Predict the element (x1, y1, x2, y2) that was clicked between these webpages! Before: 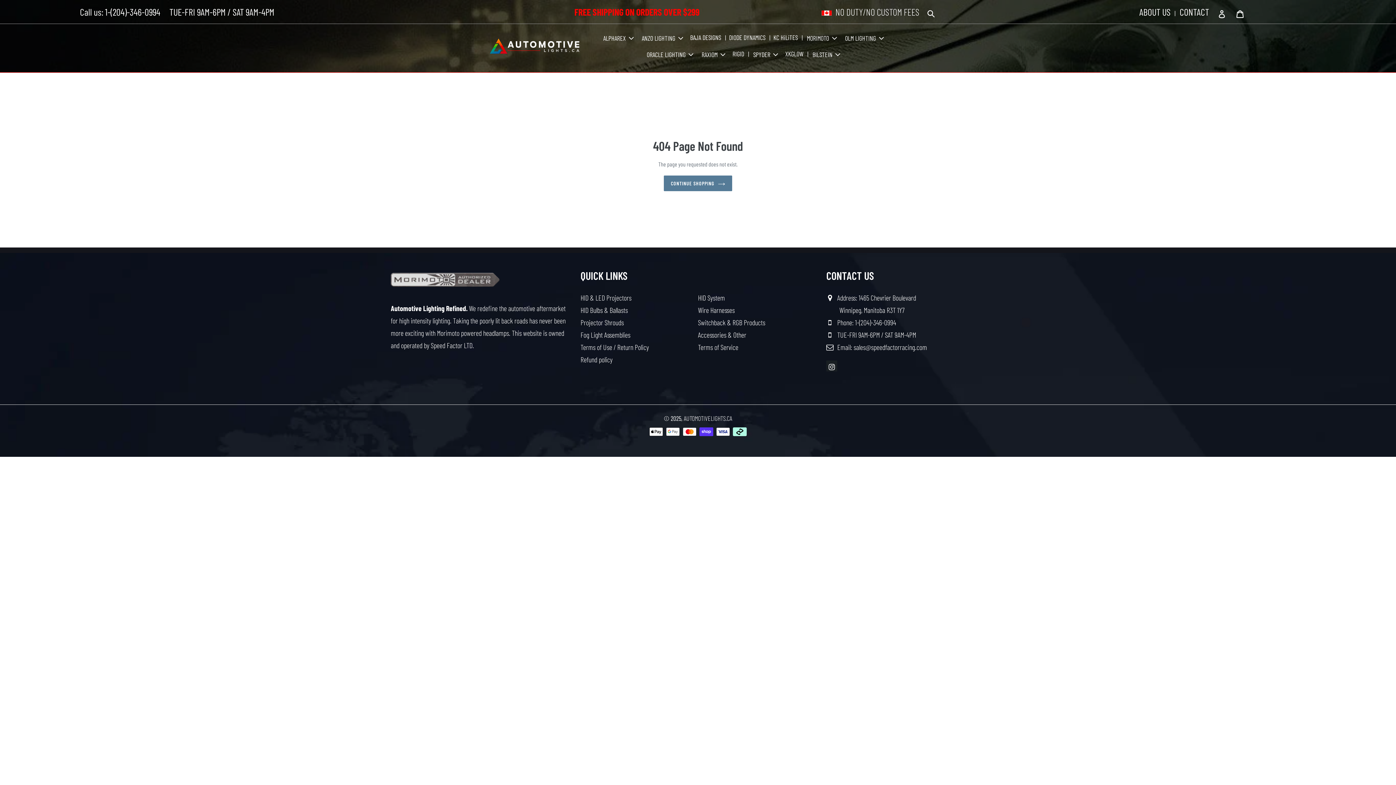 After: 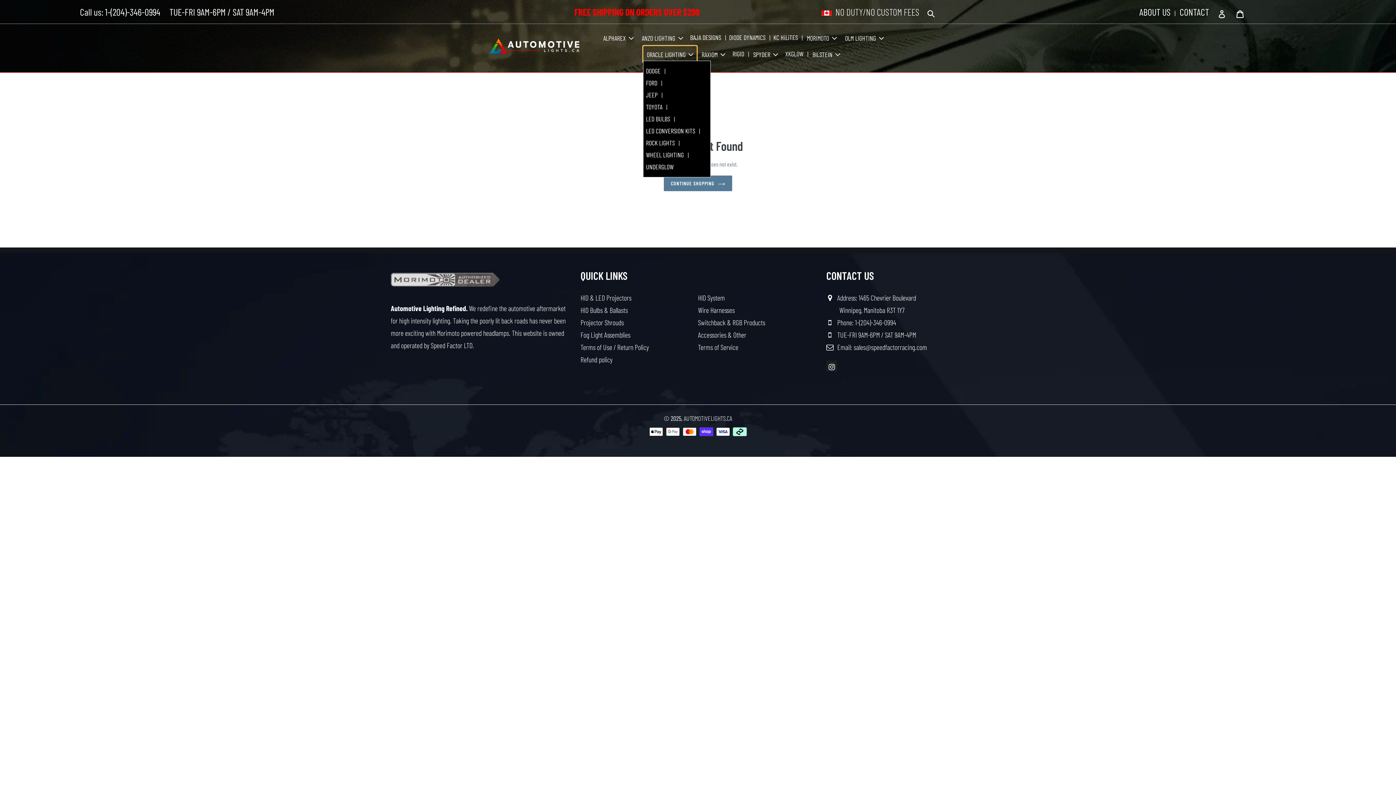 Action: bbox: (643, 45, 697, 62) label: ORACLE LIGHTING